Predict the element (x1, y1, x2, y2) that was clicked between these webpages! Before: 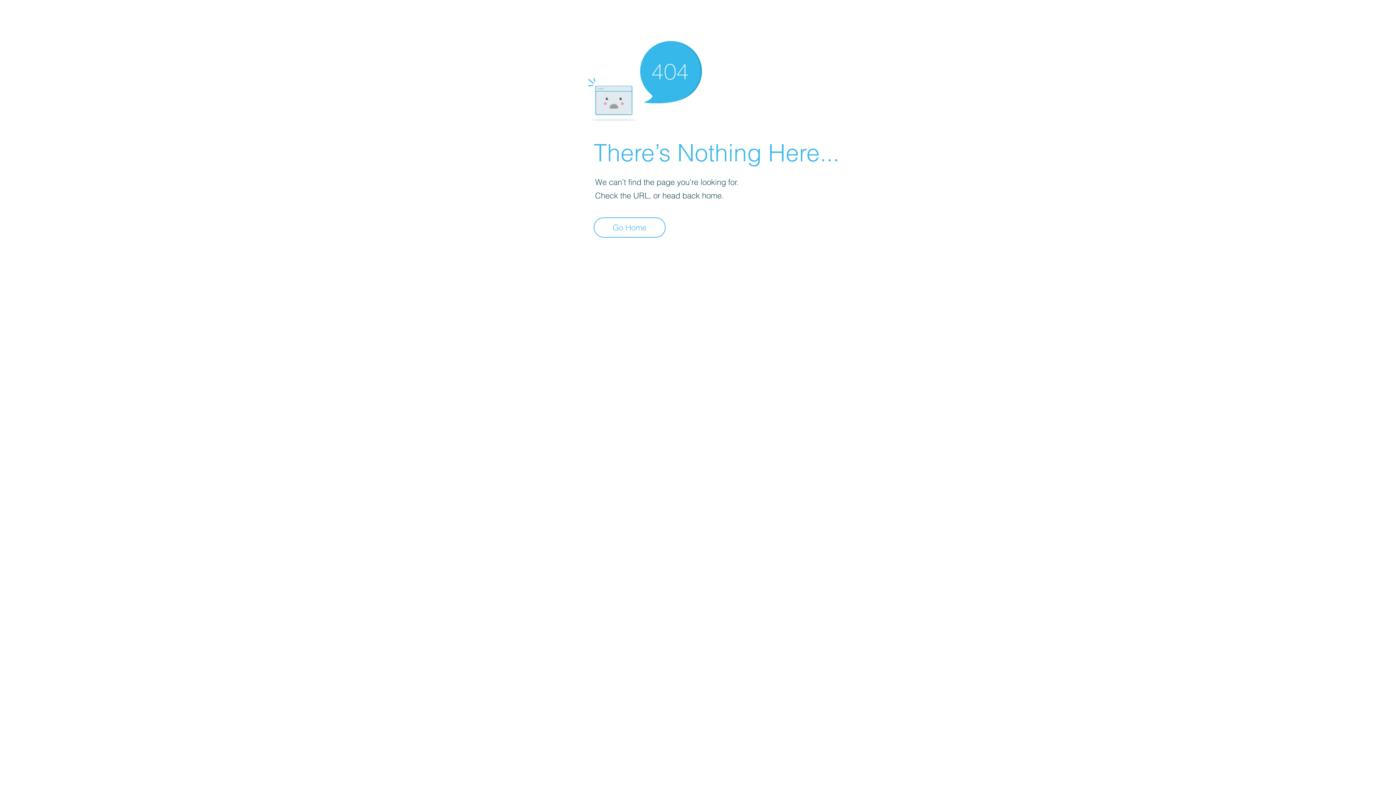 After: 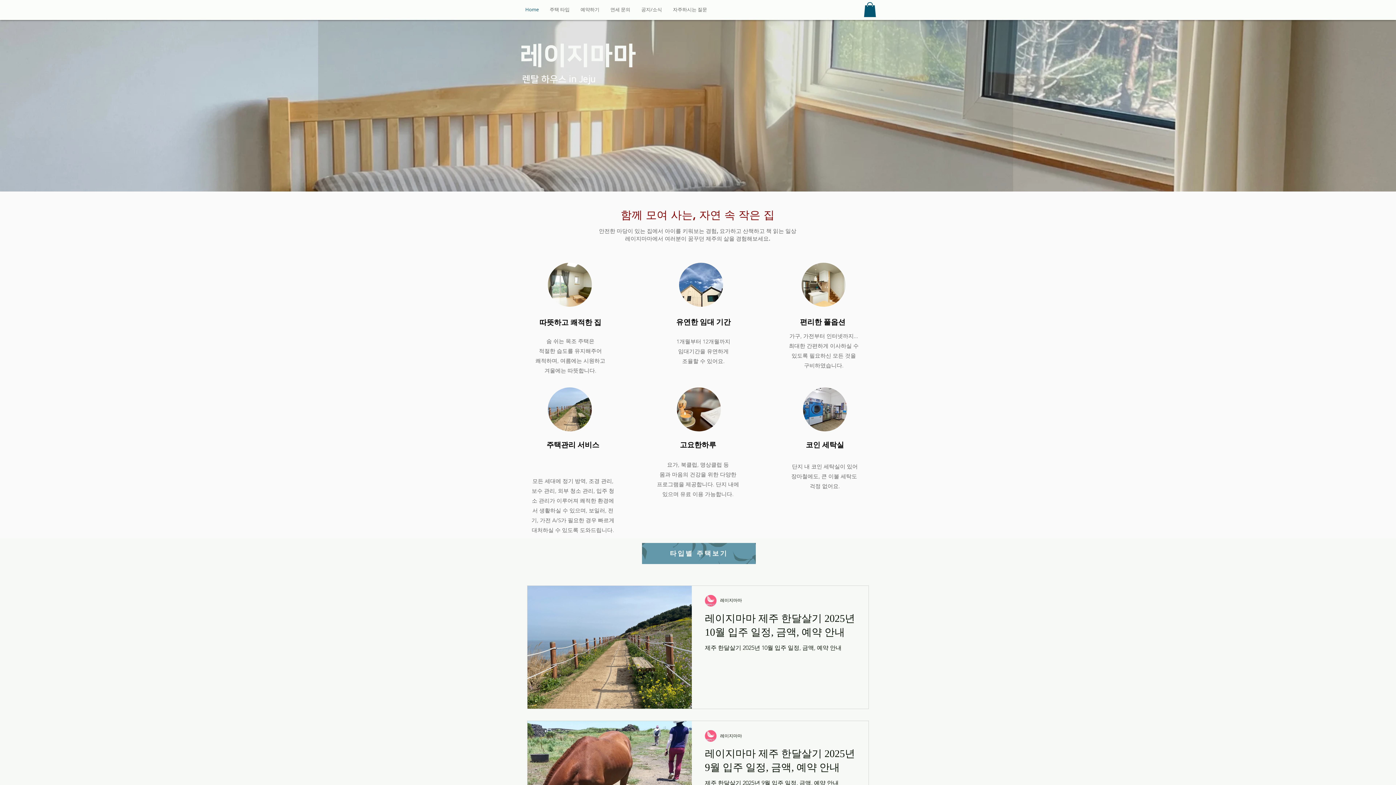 Action: label: Go Home bbox: (593, 217, 665, 237)